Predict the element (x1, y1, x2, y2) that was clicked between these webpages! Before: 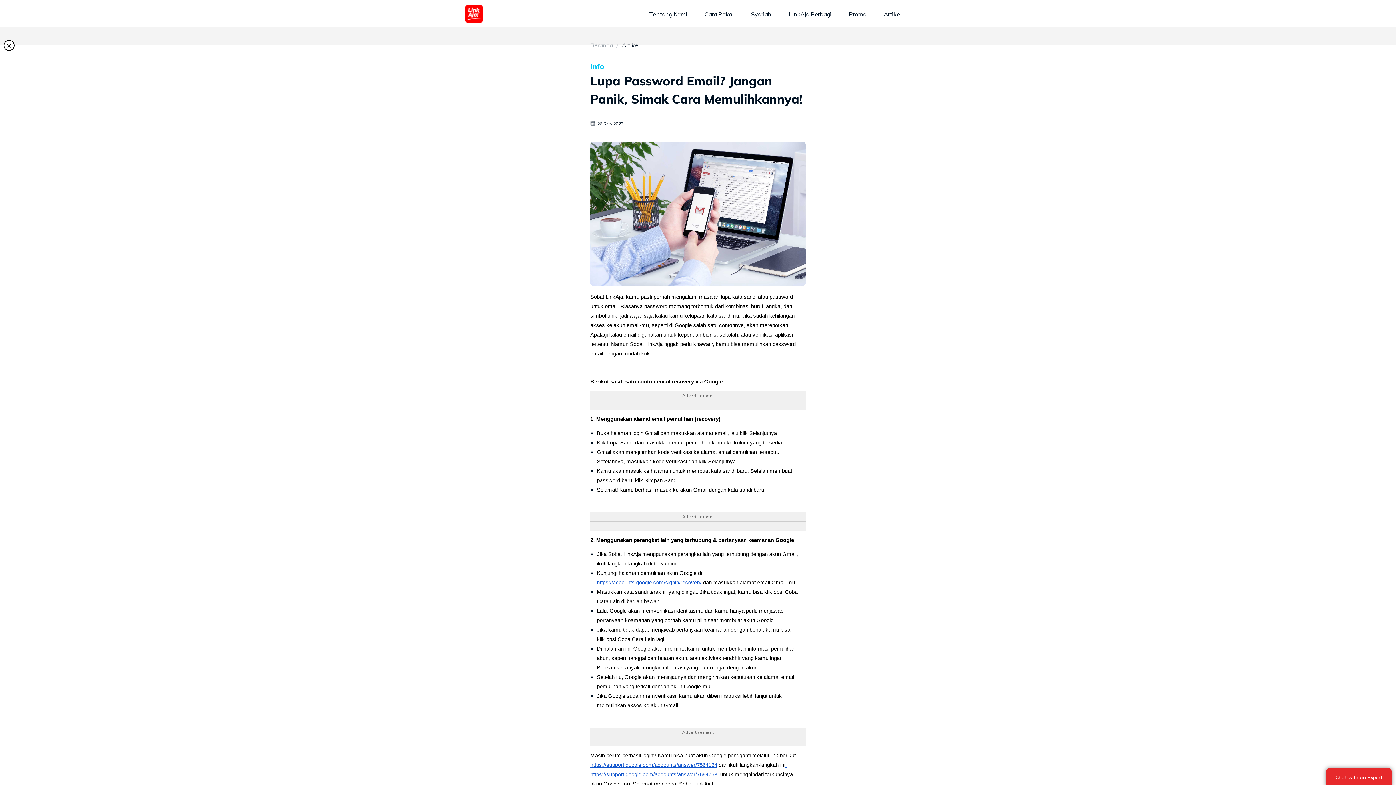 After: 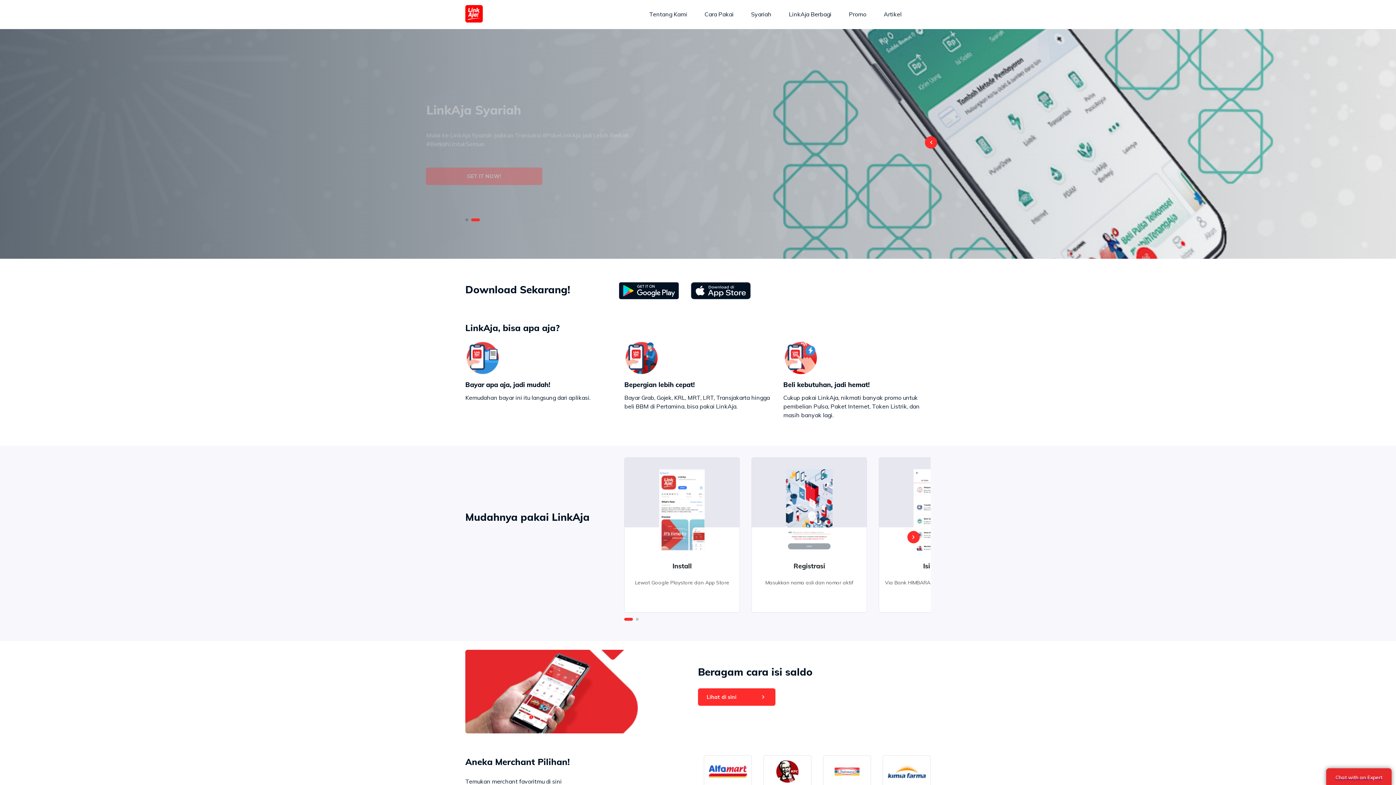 Action: bbox: (465, 5, 482, 24)